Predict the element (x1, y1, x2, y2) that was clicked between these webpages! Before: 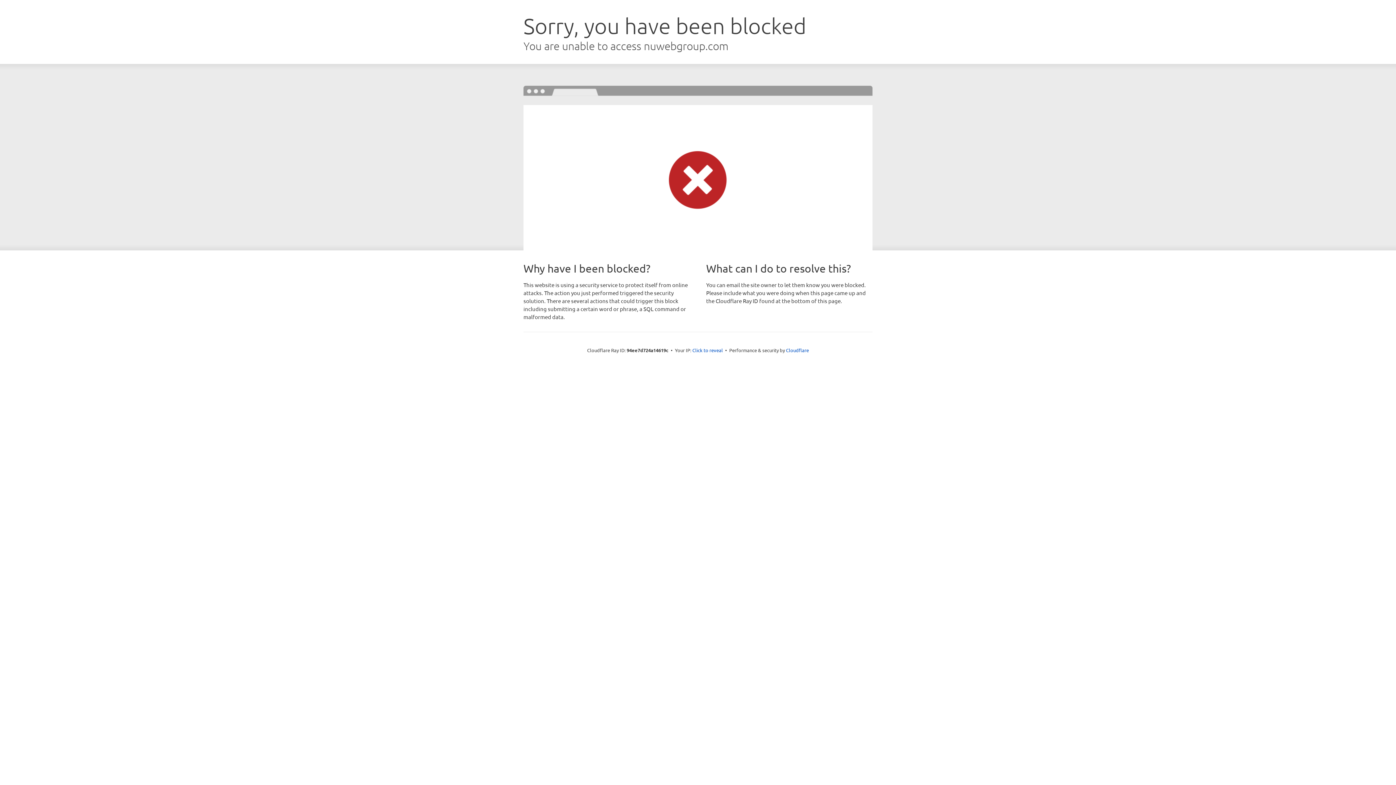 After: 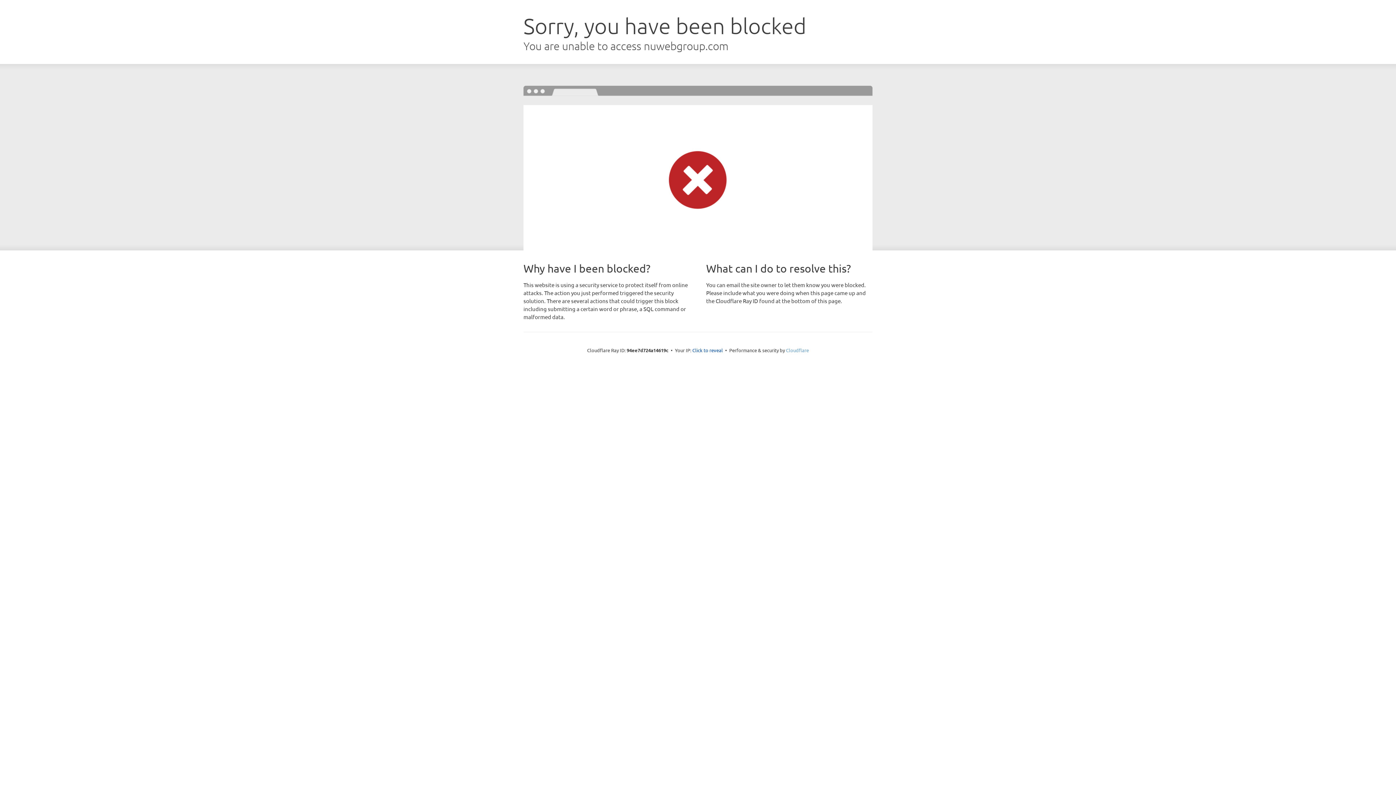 Action: label: Cloudflare bbox: (786, 347, 809, 353)